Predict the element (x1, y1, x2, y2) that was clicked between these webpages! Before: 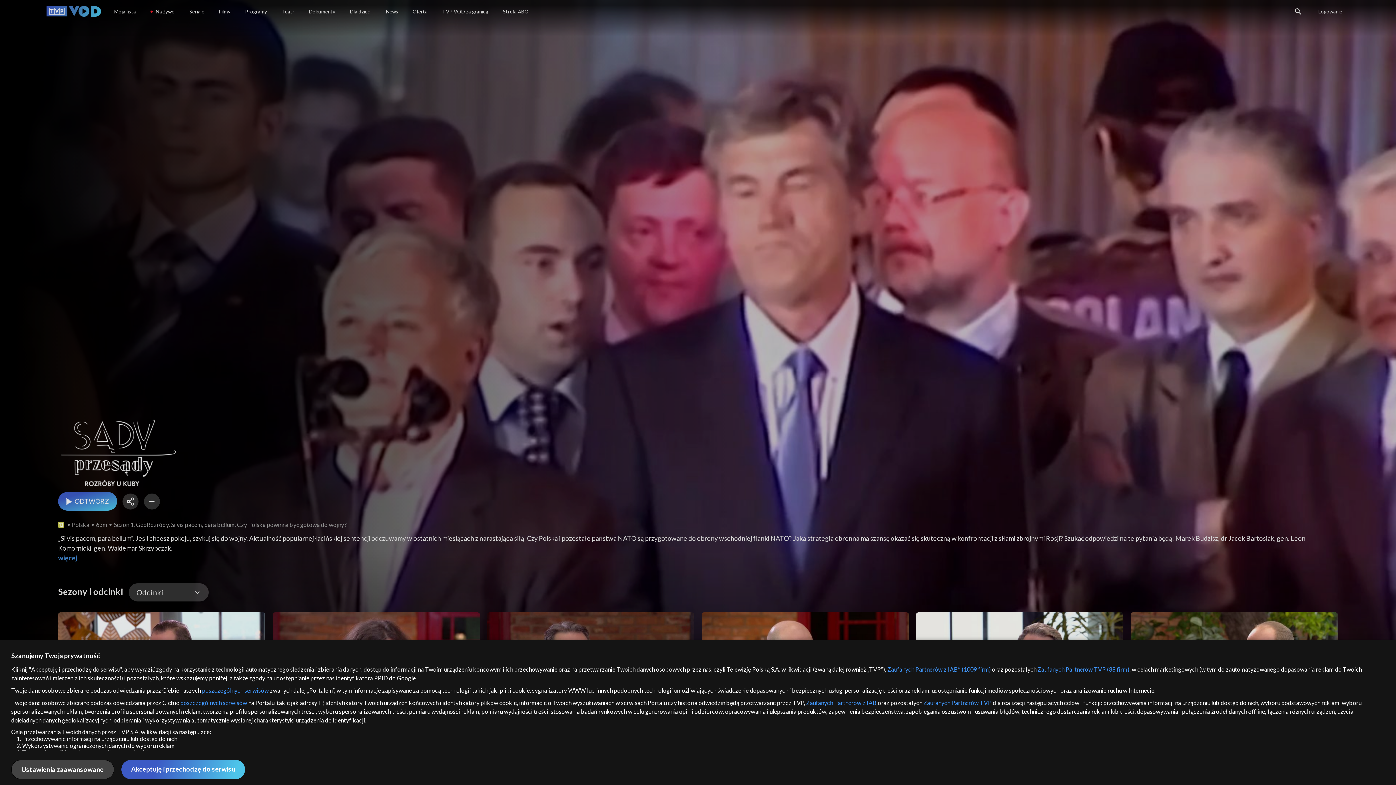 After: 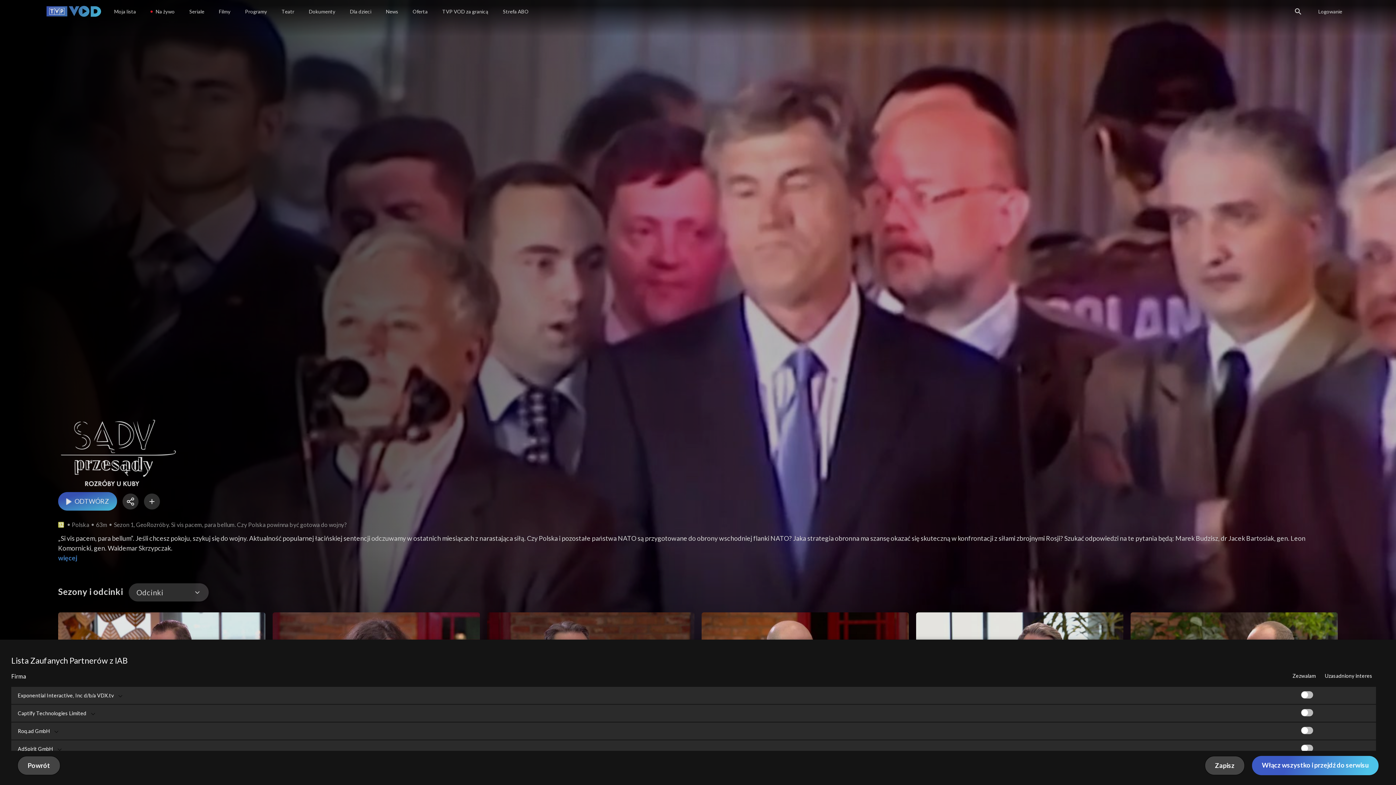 Action: bbox: (844, 666, 914, 673) label: Zaufanych Partnerów z IAB*